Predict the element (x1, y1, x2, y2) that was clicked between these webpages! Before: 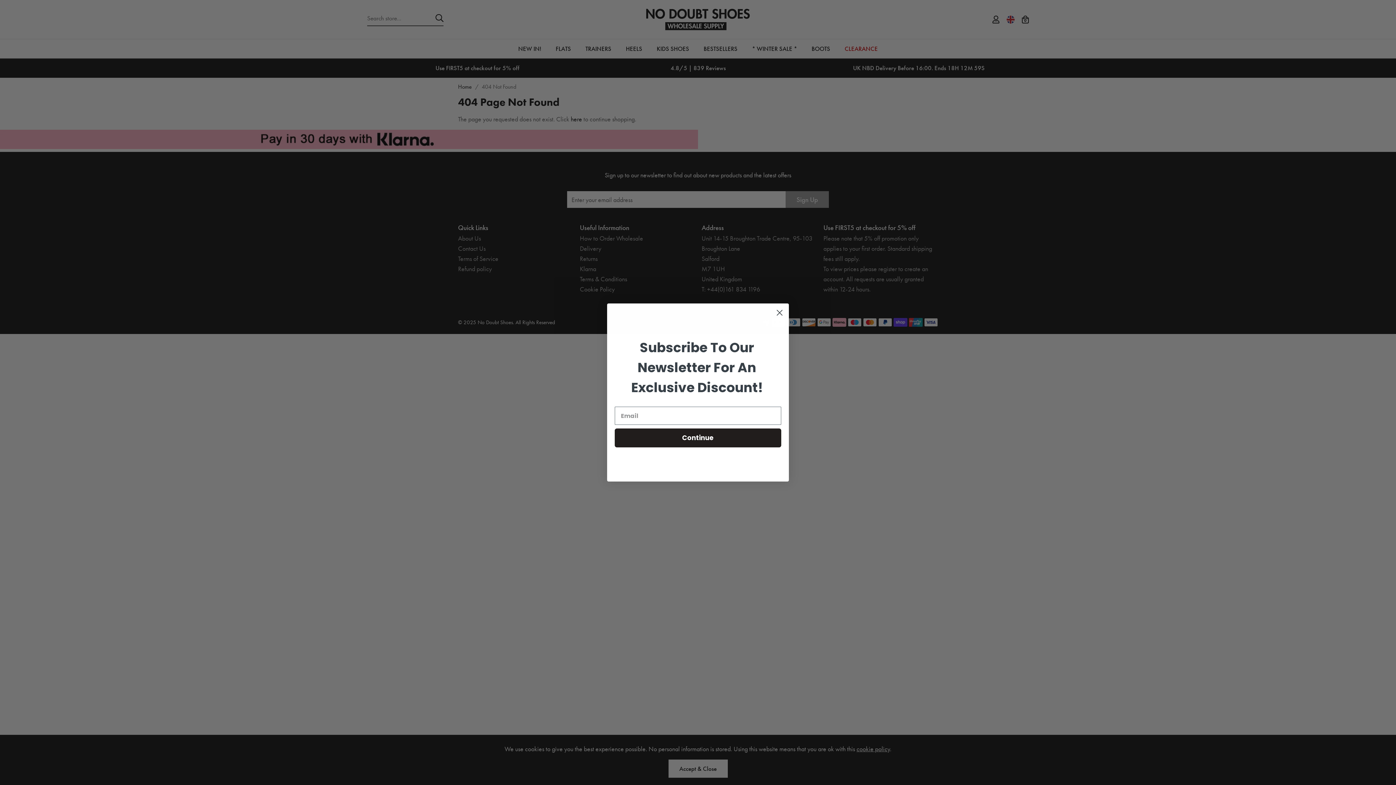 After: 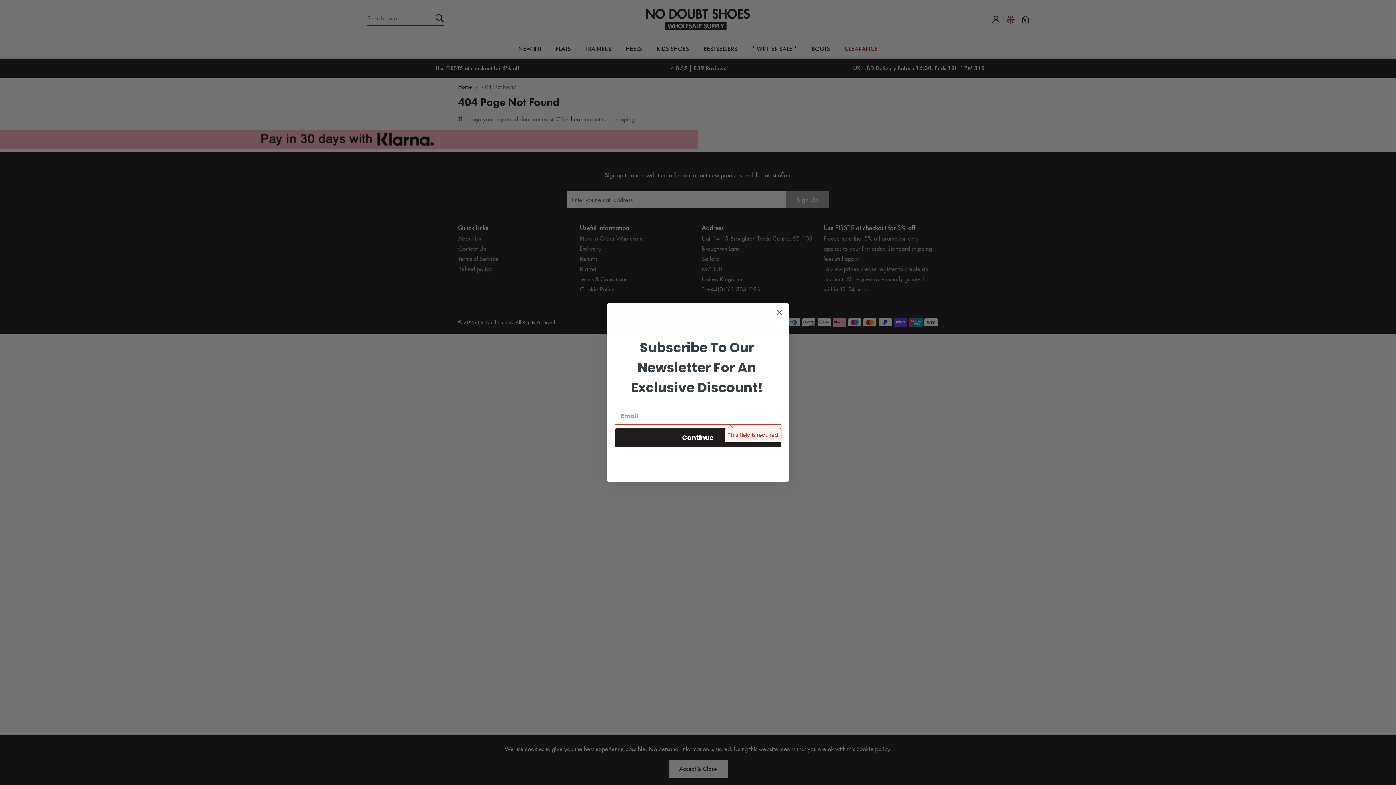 Action: label: Continue bbox: (614, 428, 781, 447)